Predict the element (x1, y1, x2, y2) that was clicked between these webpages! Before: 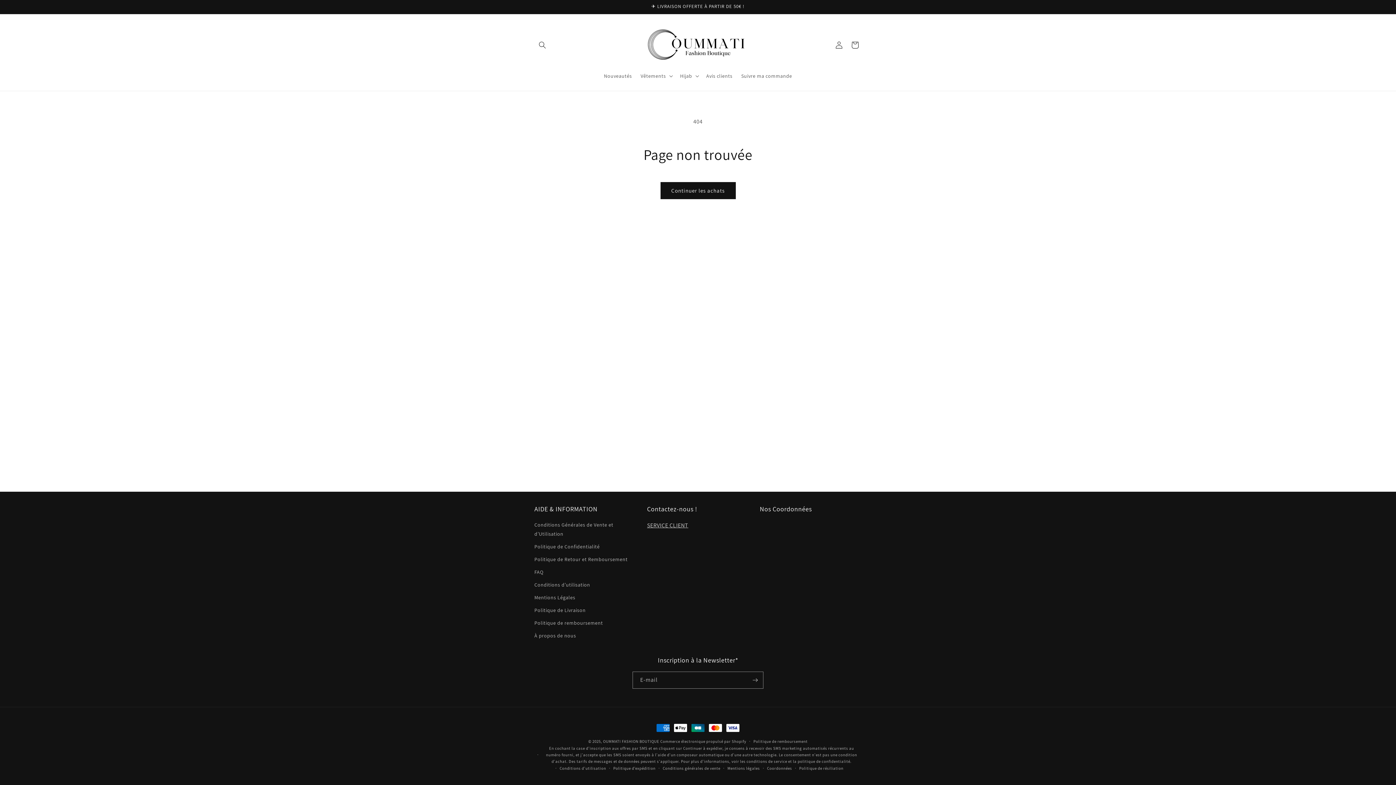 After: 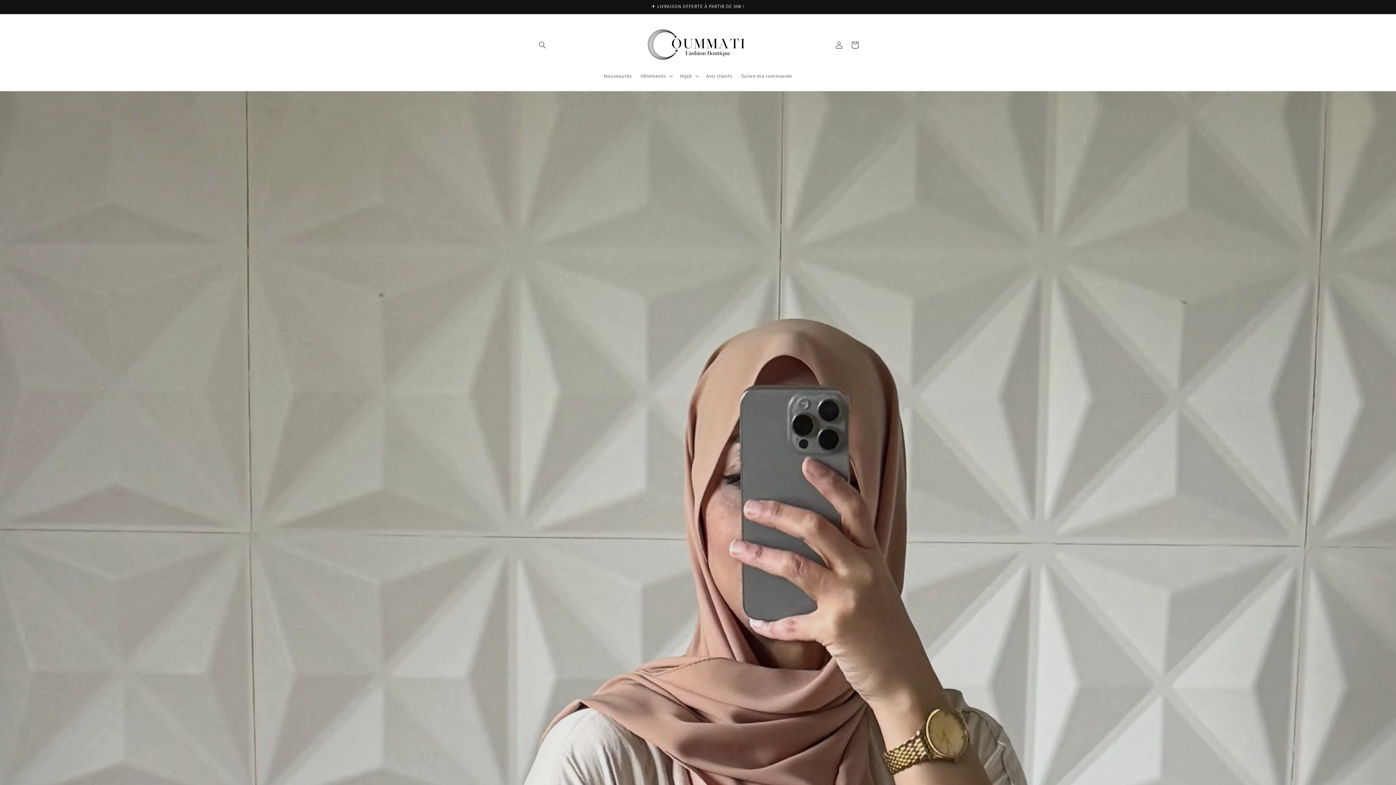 Action: bbox: (640, 21, 755, 68)